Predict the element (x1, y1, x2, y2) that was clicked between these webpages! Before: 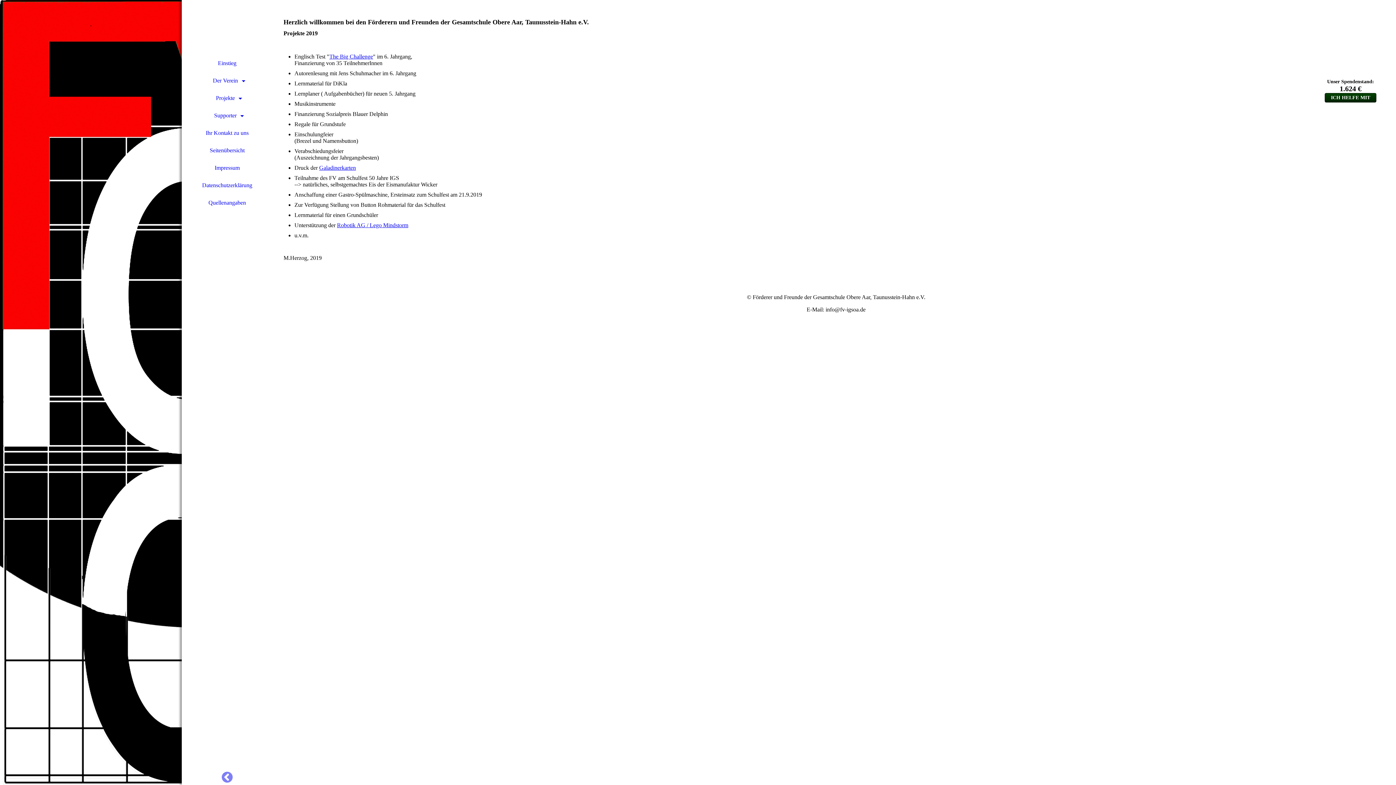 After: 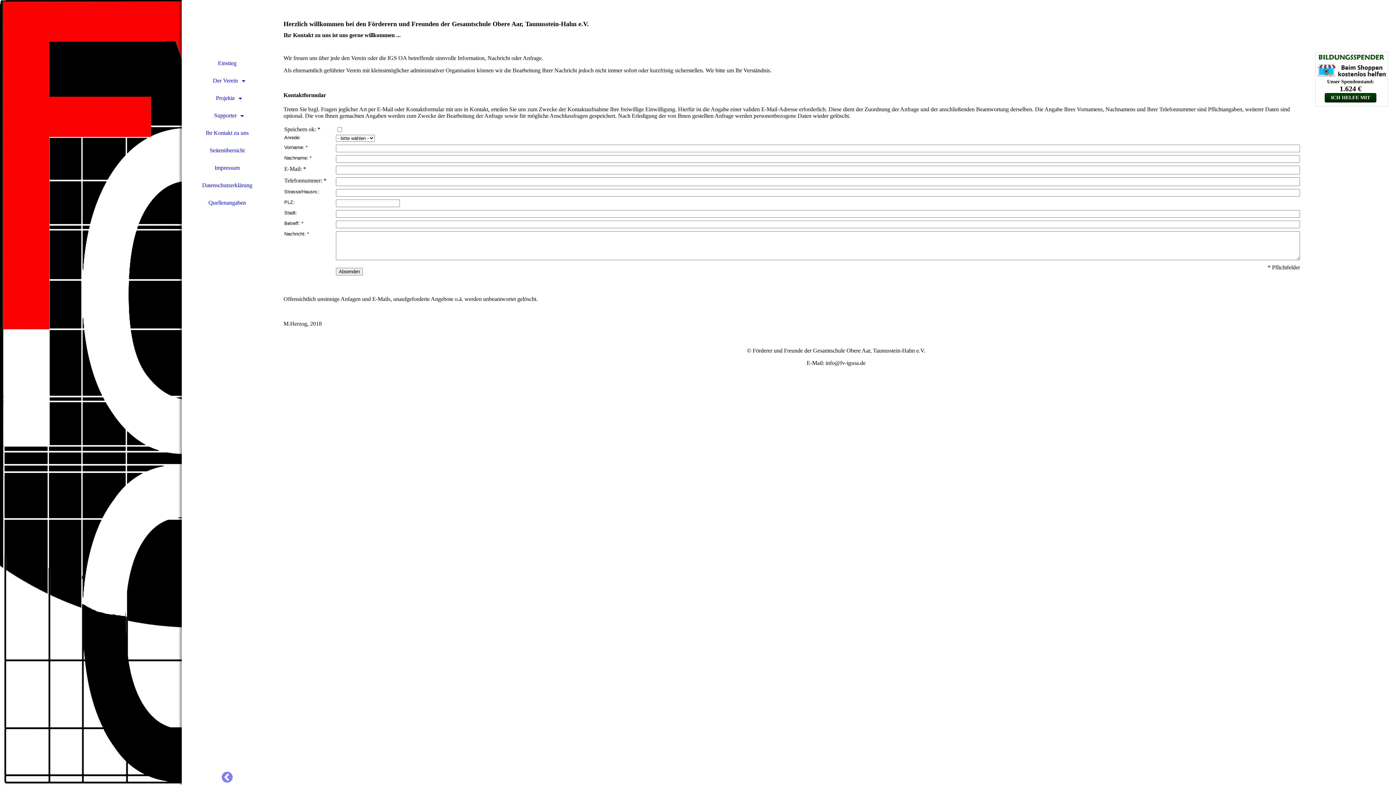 Action: bbox: (181, 124, 272, 141) label: Ihr Kontakt zu uns